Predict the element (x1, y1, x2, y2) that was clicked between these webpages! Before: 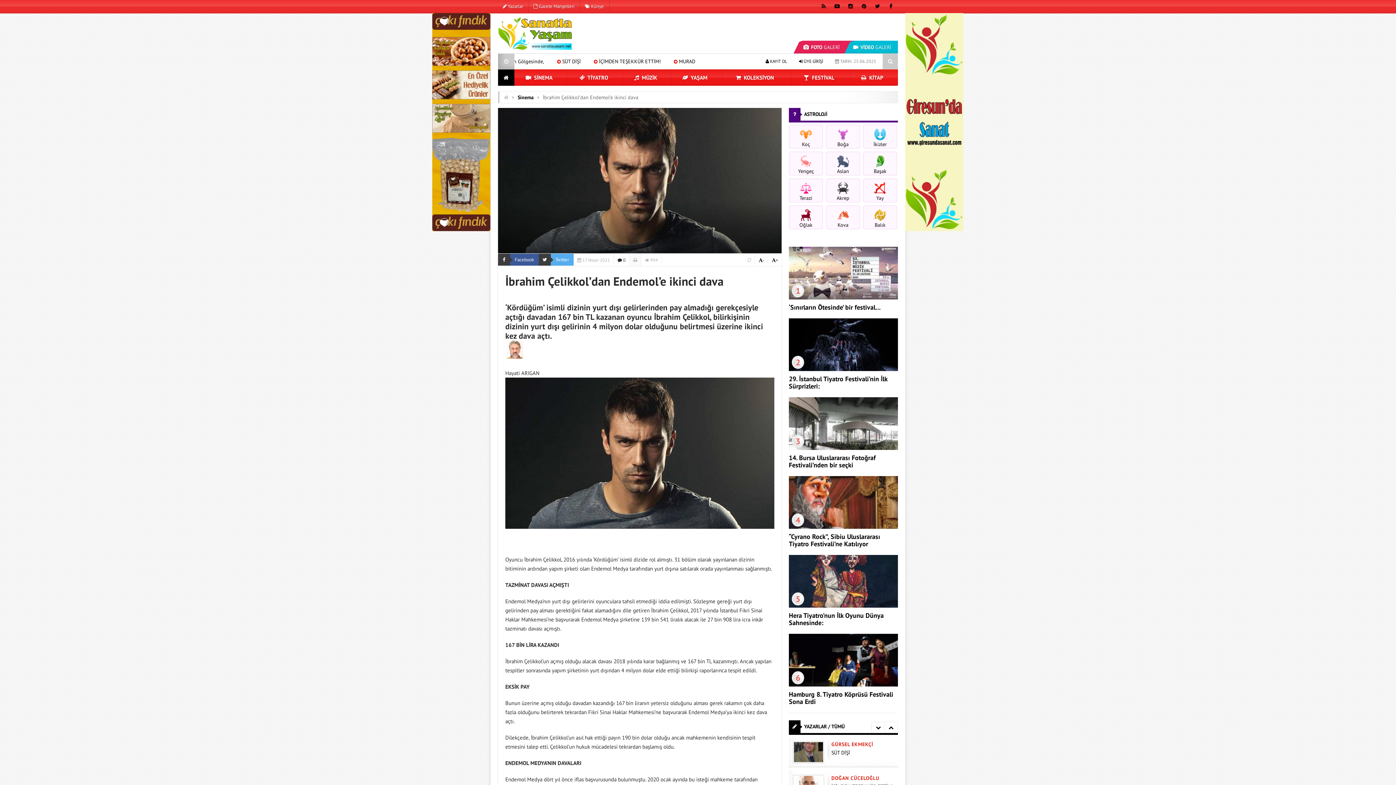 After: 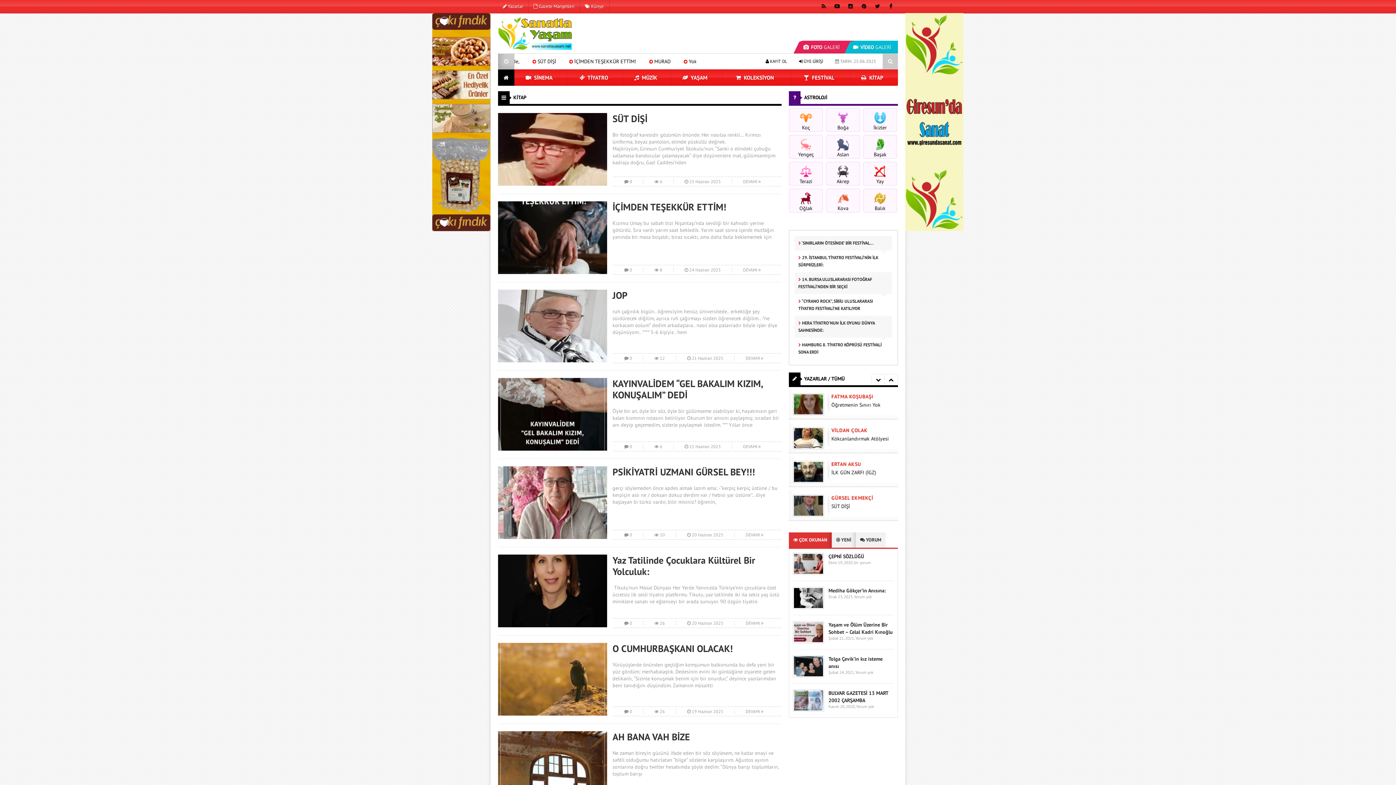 Action: bbox: (850, 69, 897, 85) label:  KİTAP